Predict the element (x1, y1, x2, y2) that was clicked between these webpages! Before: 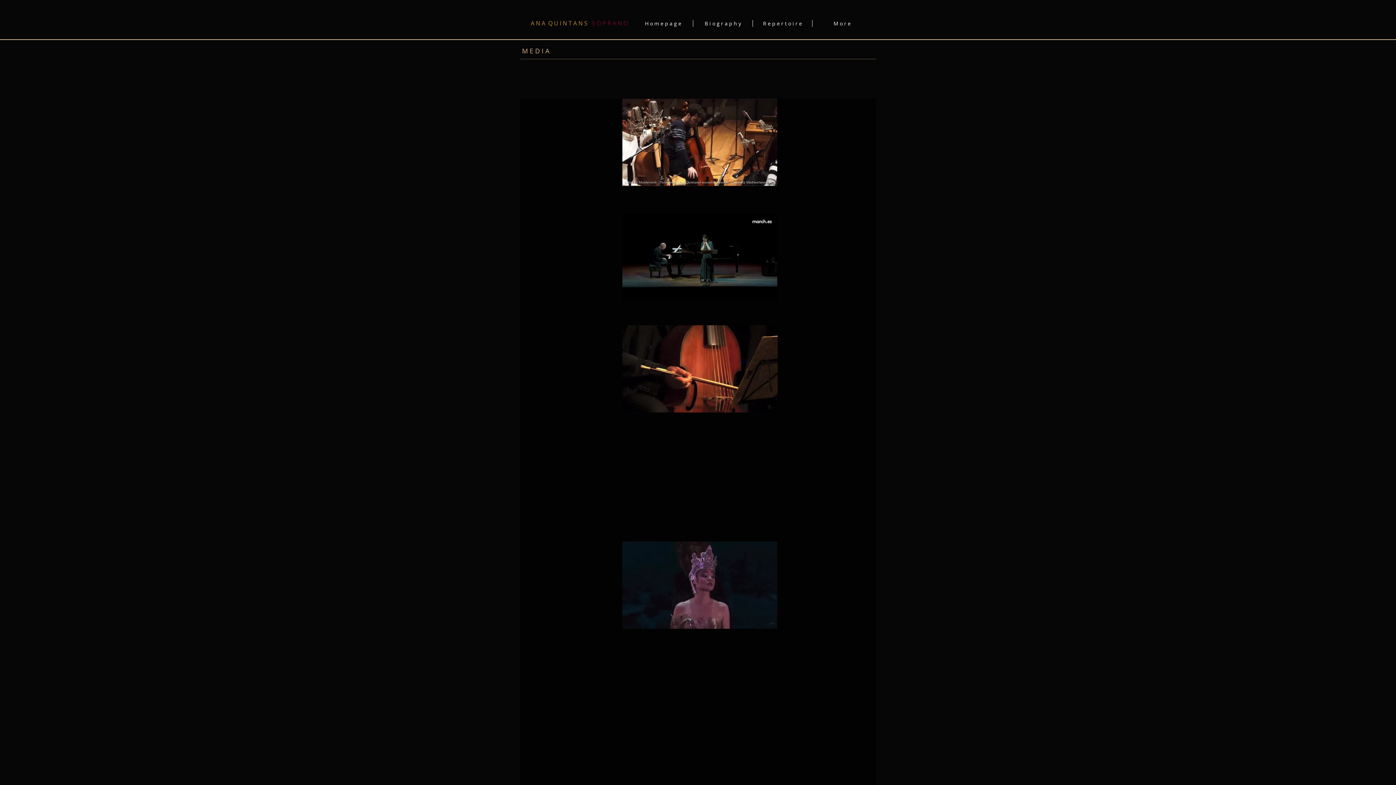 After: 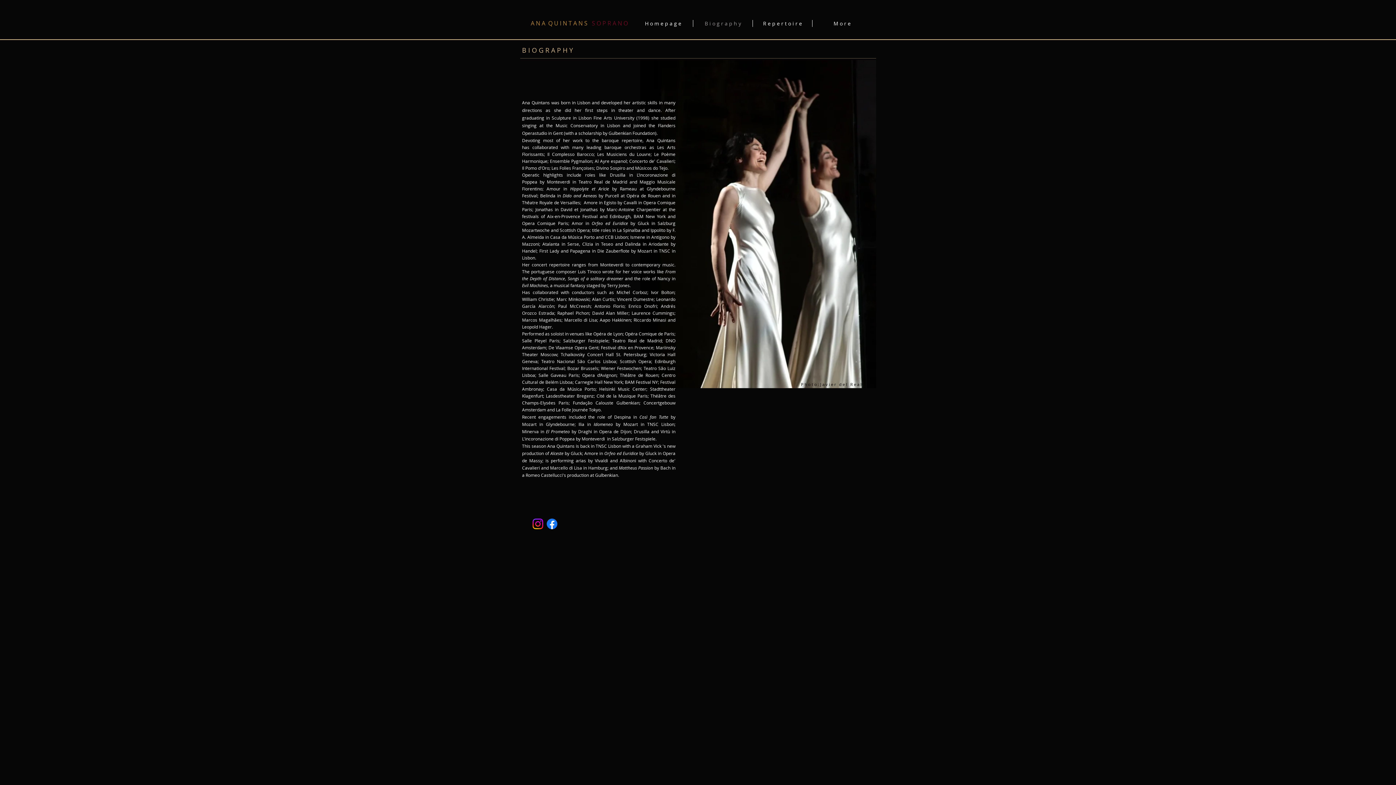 Action: bbox: (693, 20, 752, 26) label: B i o g r a p h y